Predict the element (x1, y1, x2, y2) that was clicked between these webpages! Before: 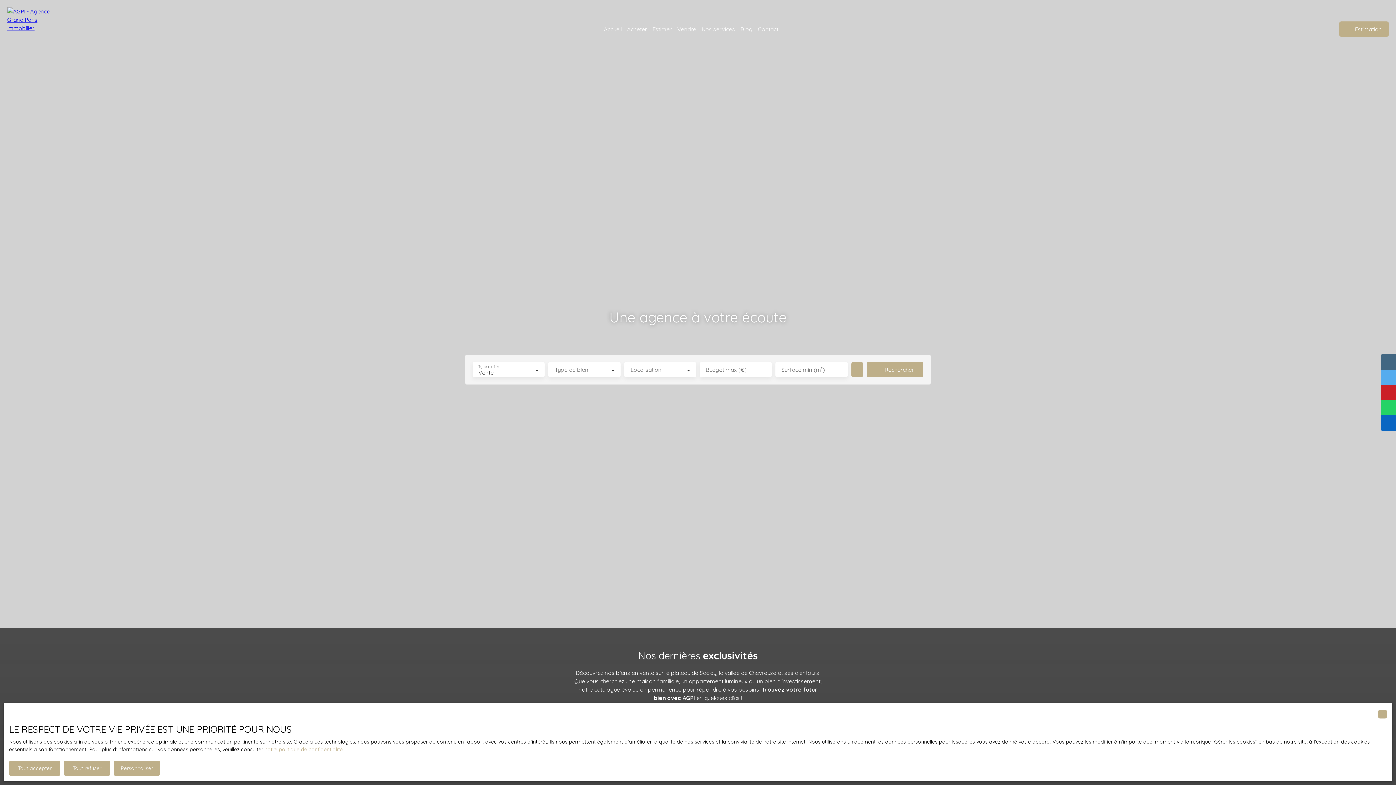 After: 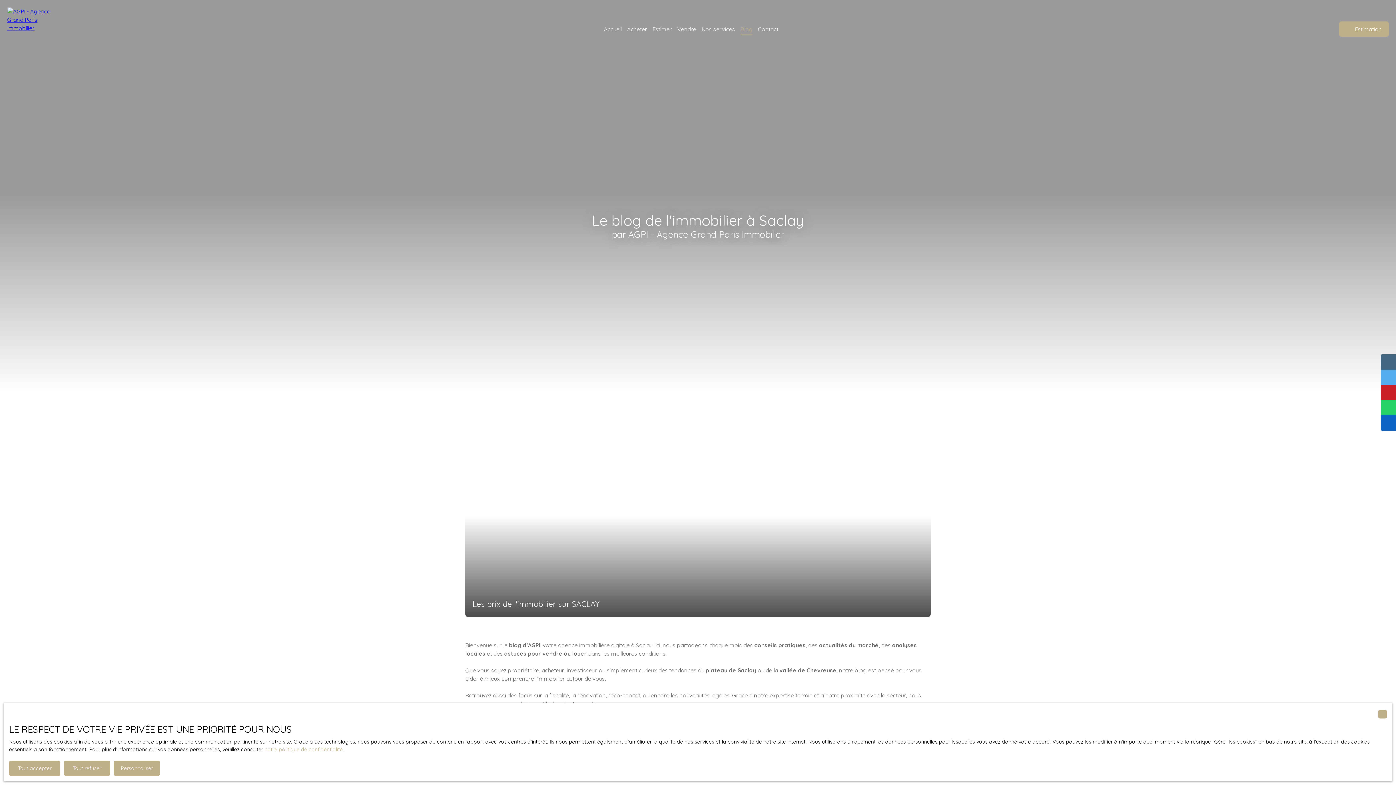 Action: label: Blog bbox: (740, 23, 752, 35)